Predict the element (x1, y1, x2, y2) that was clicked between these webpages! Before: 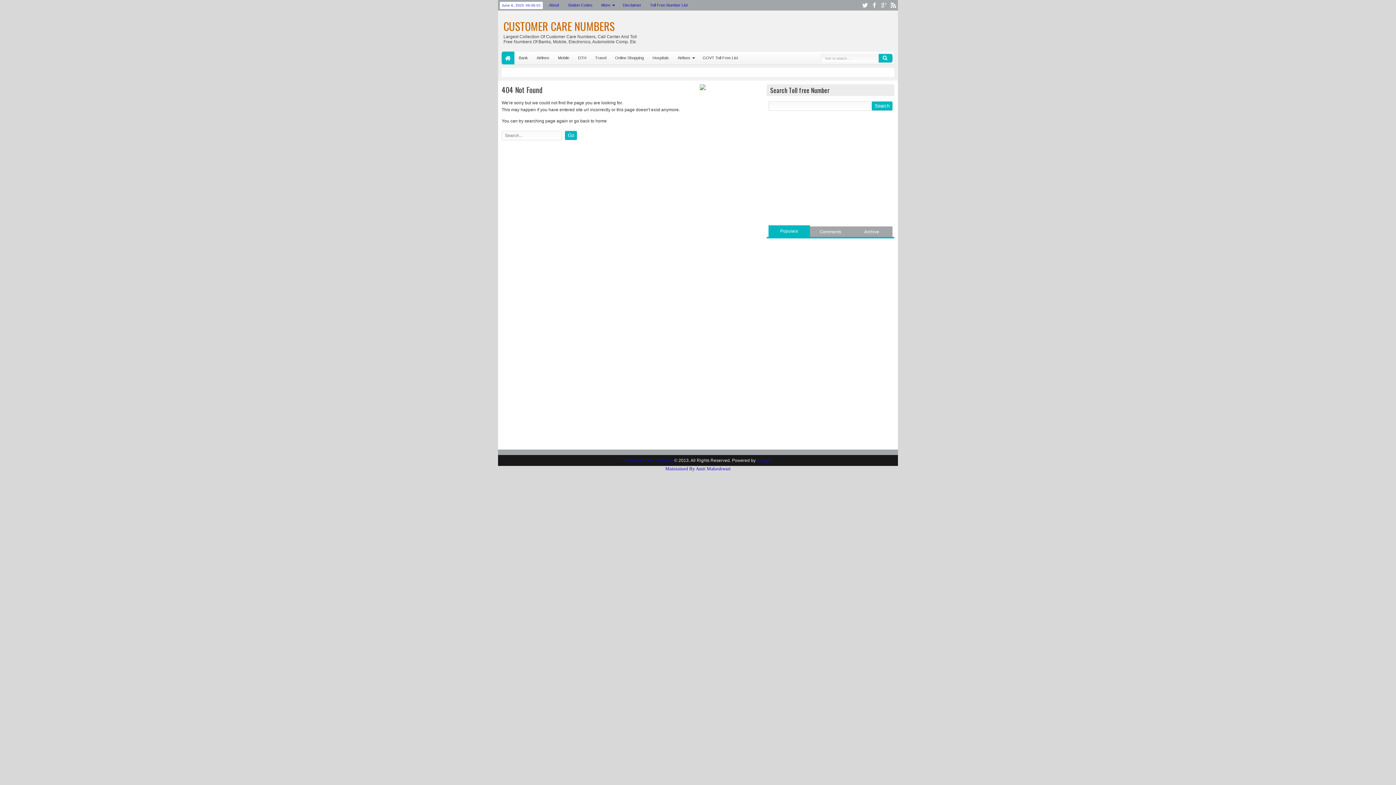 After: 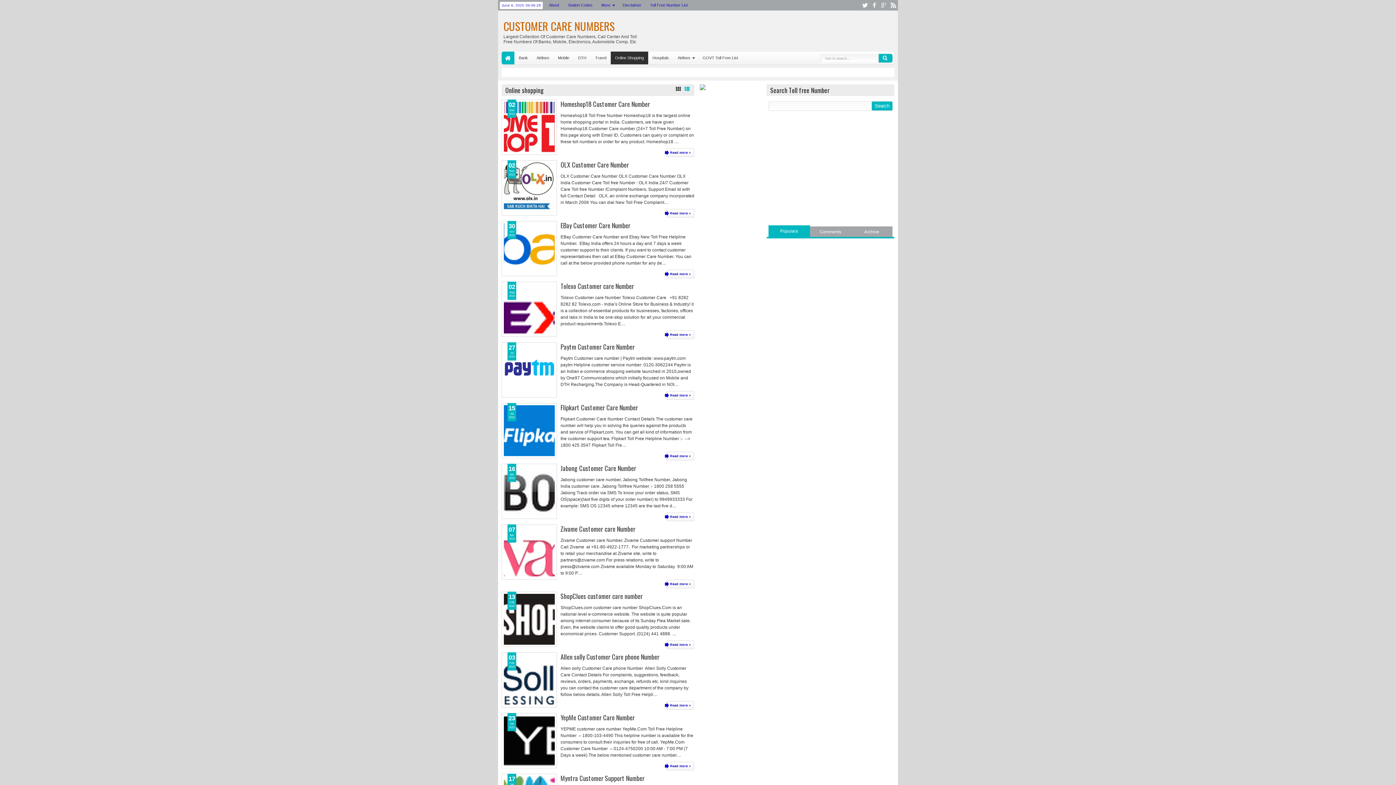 Action: label: Online Shopping bbox: (610, 51, 648, 64)